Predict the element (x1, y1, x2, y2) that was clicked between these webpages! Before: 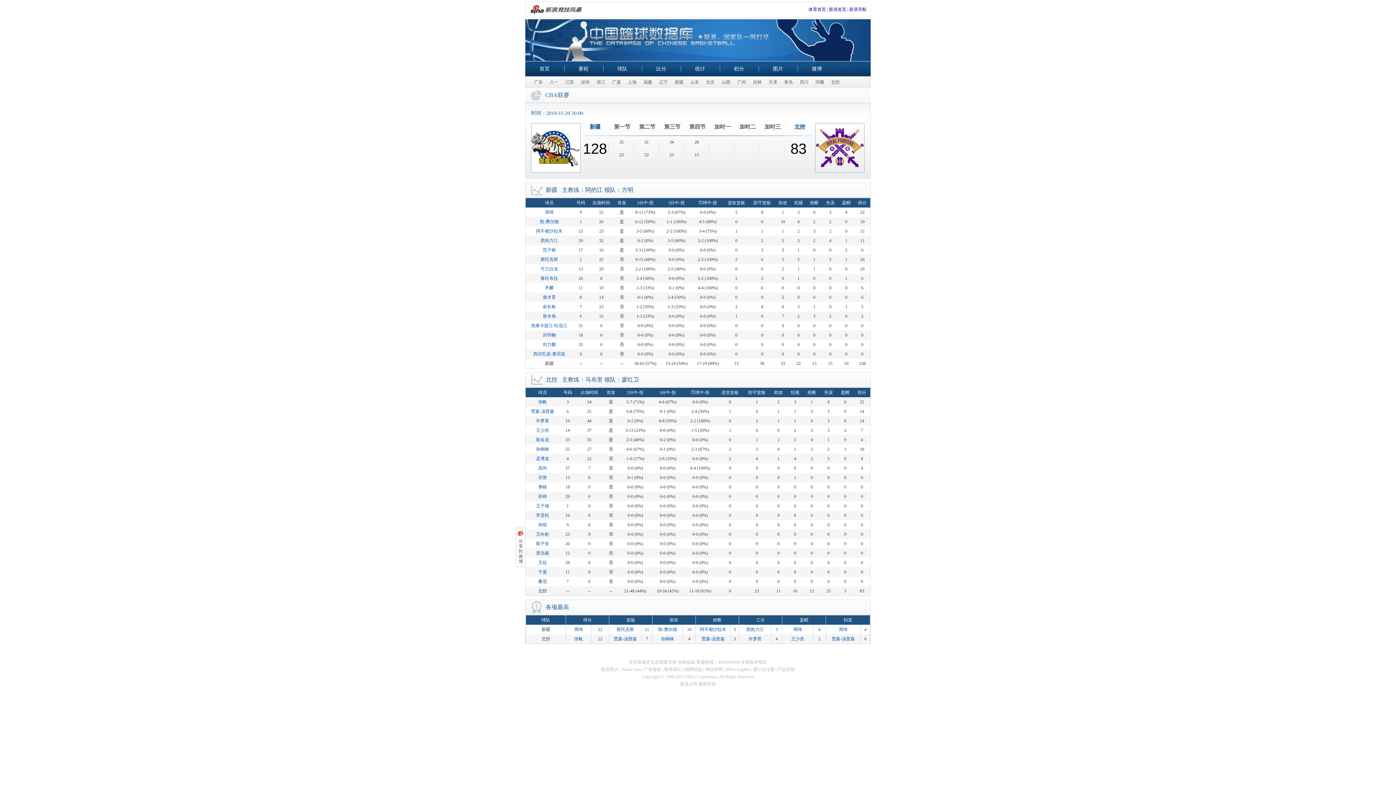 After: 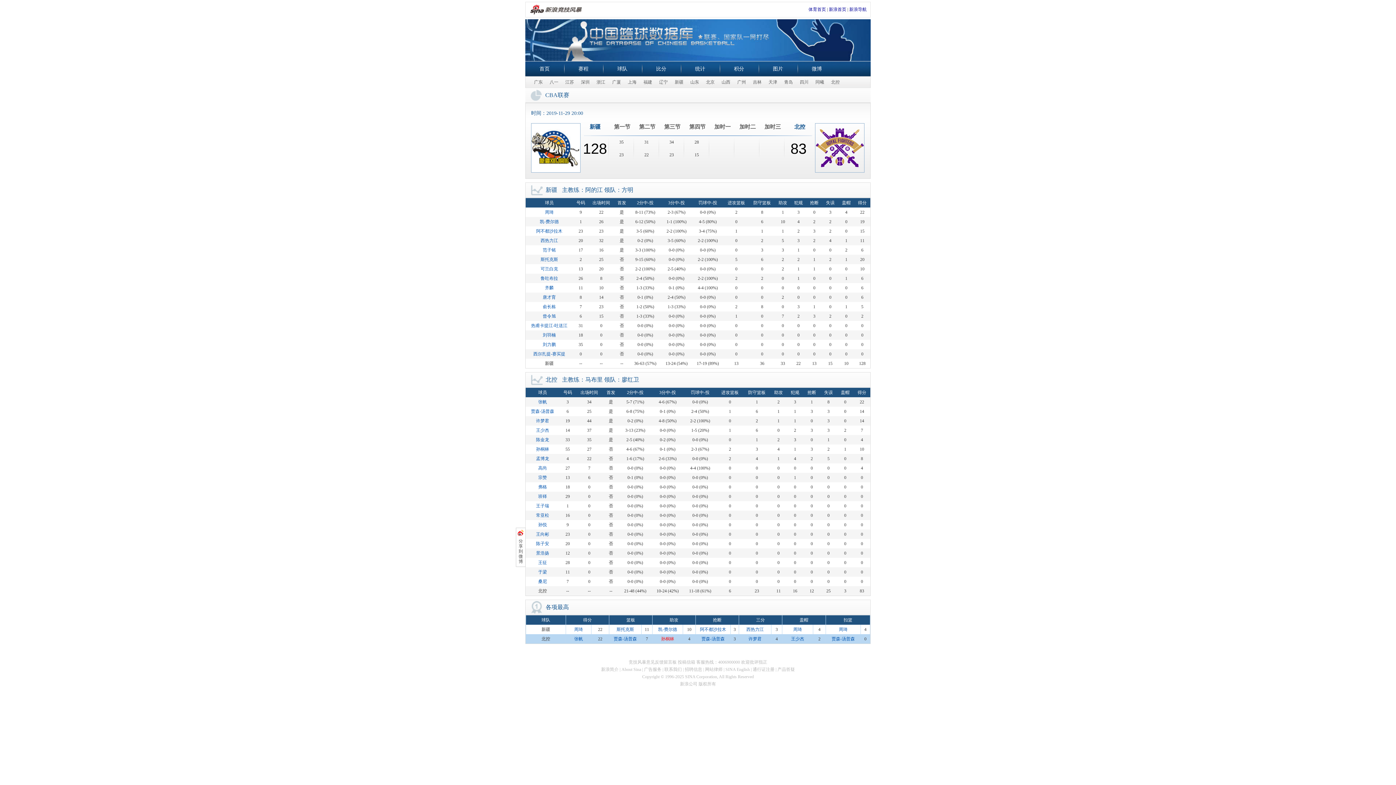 Action: label: 孙桐林 bbox: (661, 636, 674, 641)